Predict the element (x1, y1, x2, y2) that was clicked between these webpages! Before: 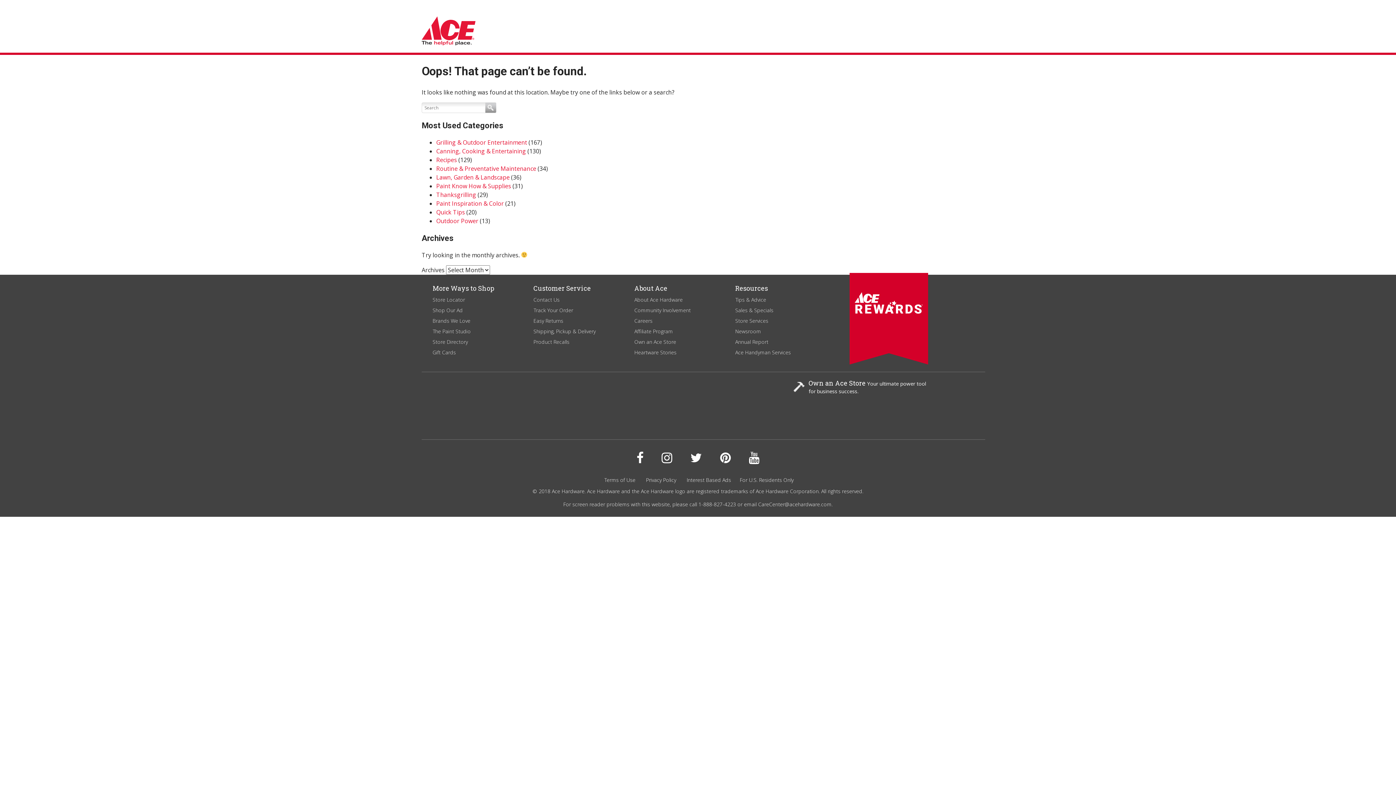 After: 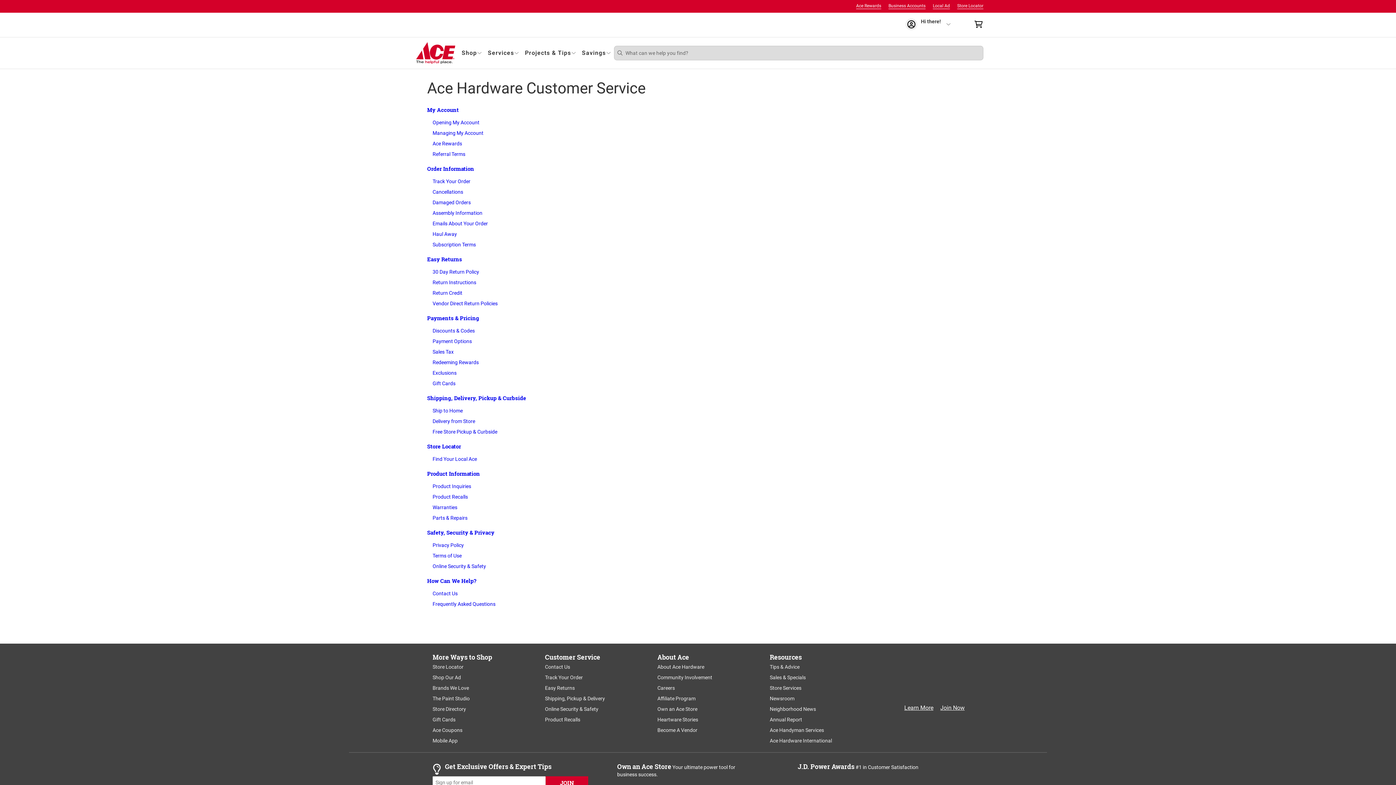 Action: label: Contact Us bbox: (533, 296, 559, 303)